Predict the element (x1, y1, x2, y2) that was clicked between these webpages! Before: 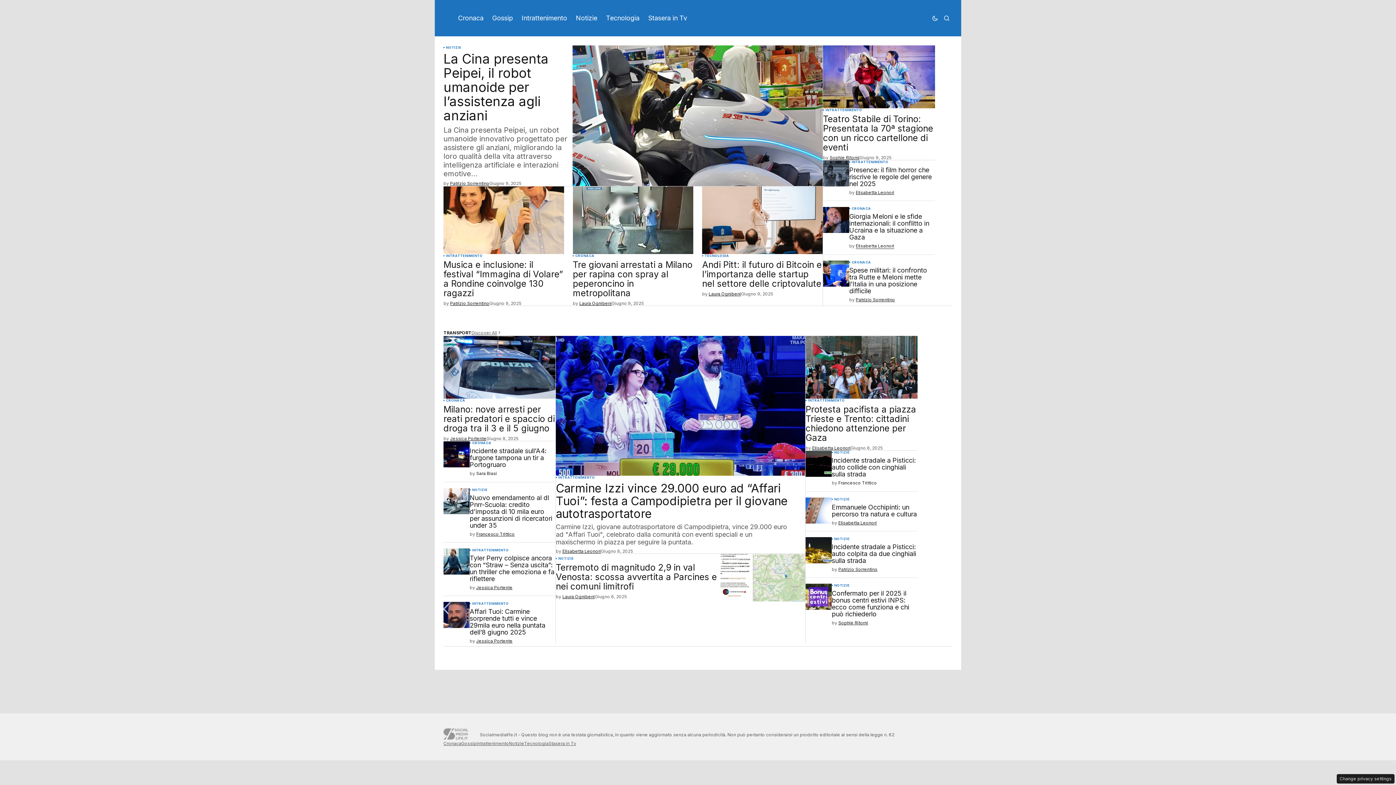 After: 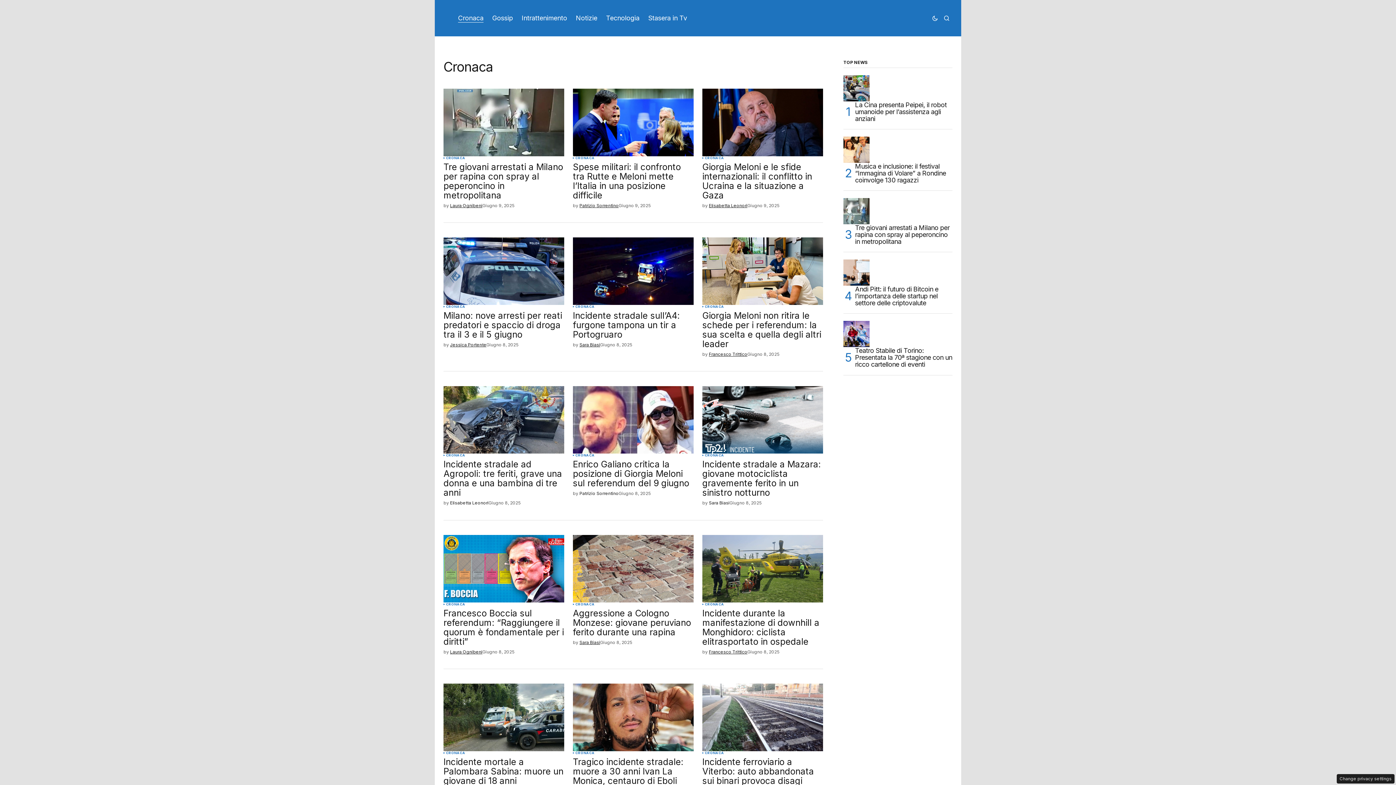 Action: bbox: (446, 398, 465, 402) label: CRONACA